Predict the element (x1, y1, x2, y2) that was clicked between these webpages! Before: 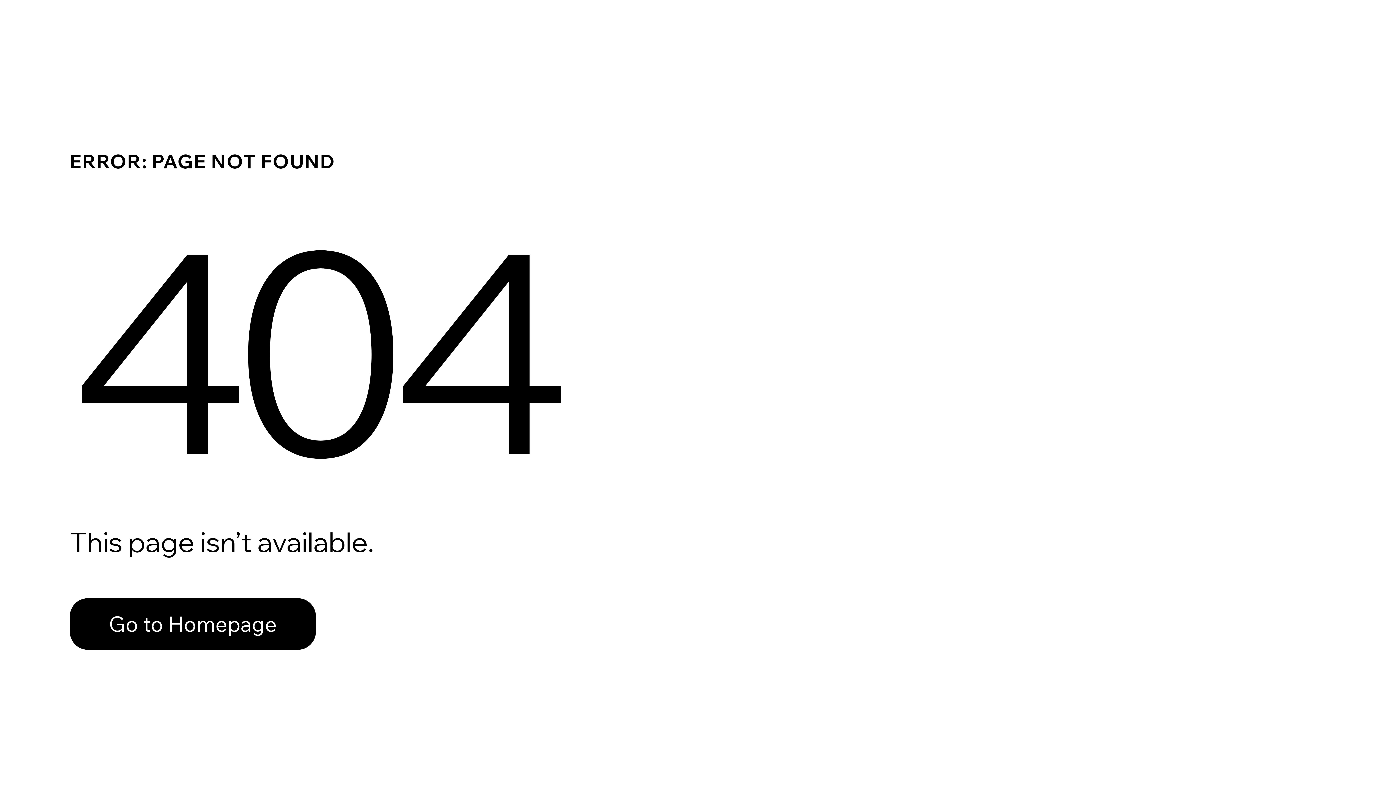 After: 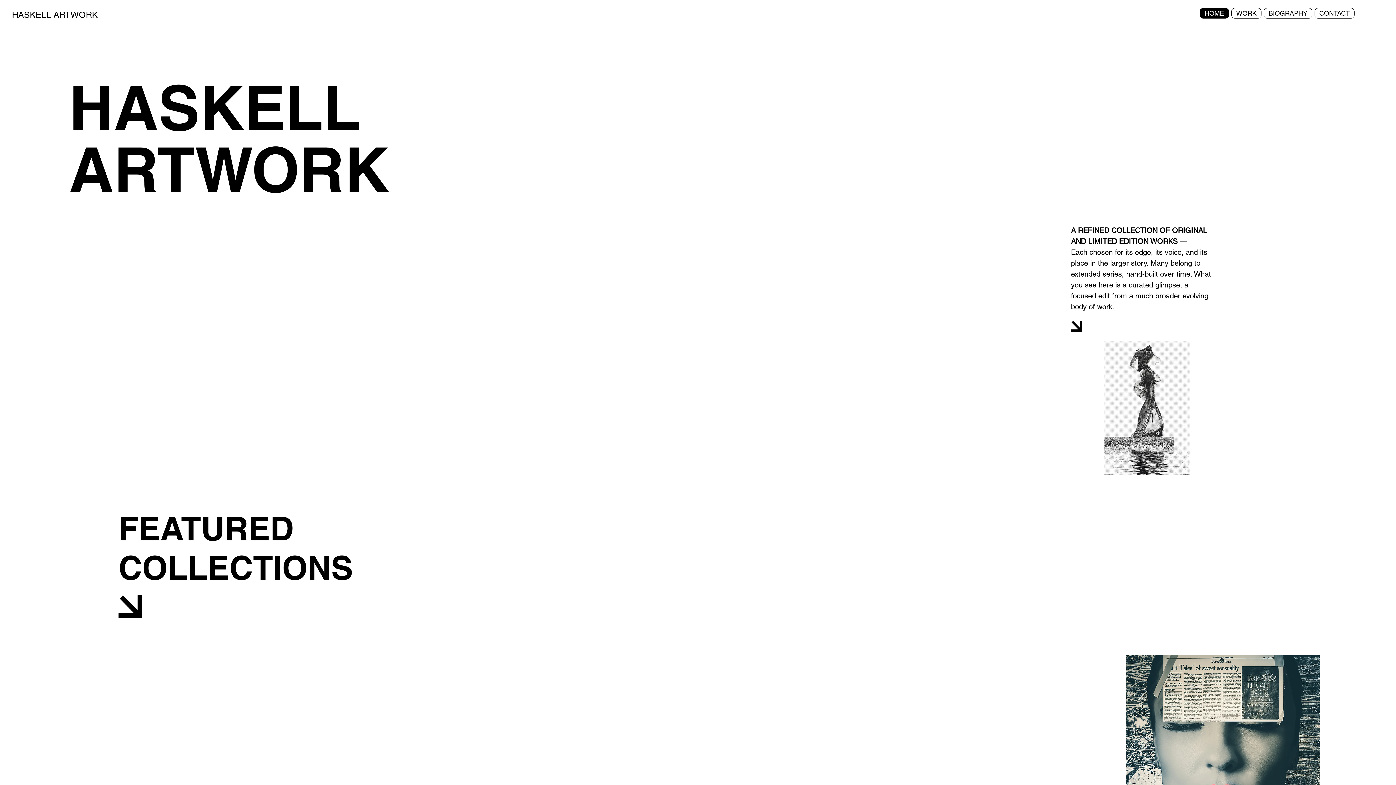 Action: label: Go to Homepage bbox: (69, 582, 768, 659)